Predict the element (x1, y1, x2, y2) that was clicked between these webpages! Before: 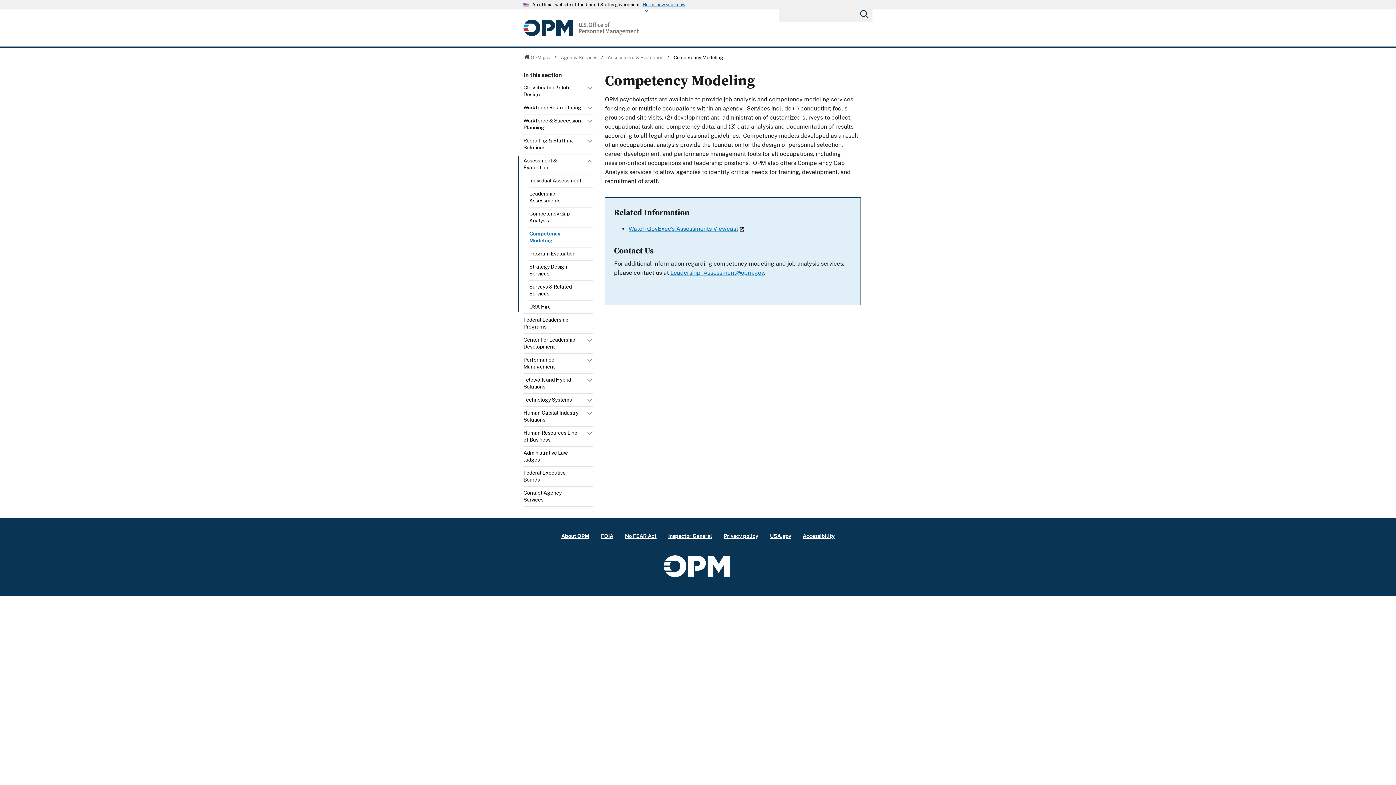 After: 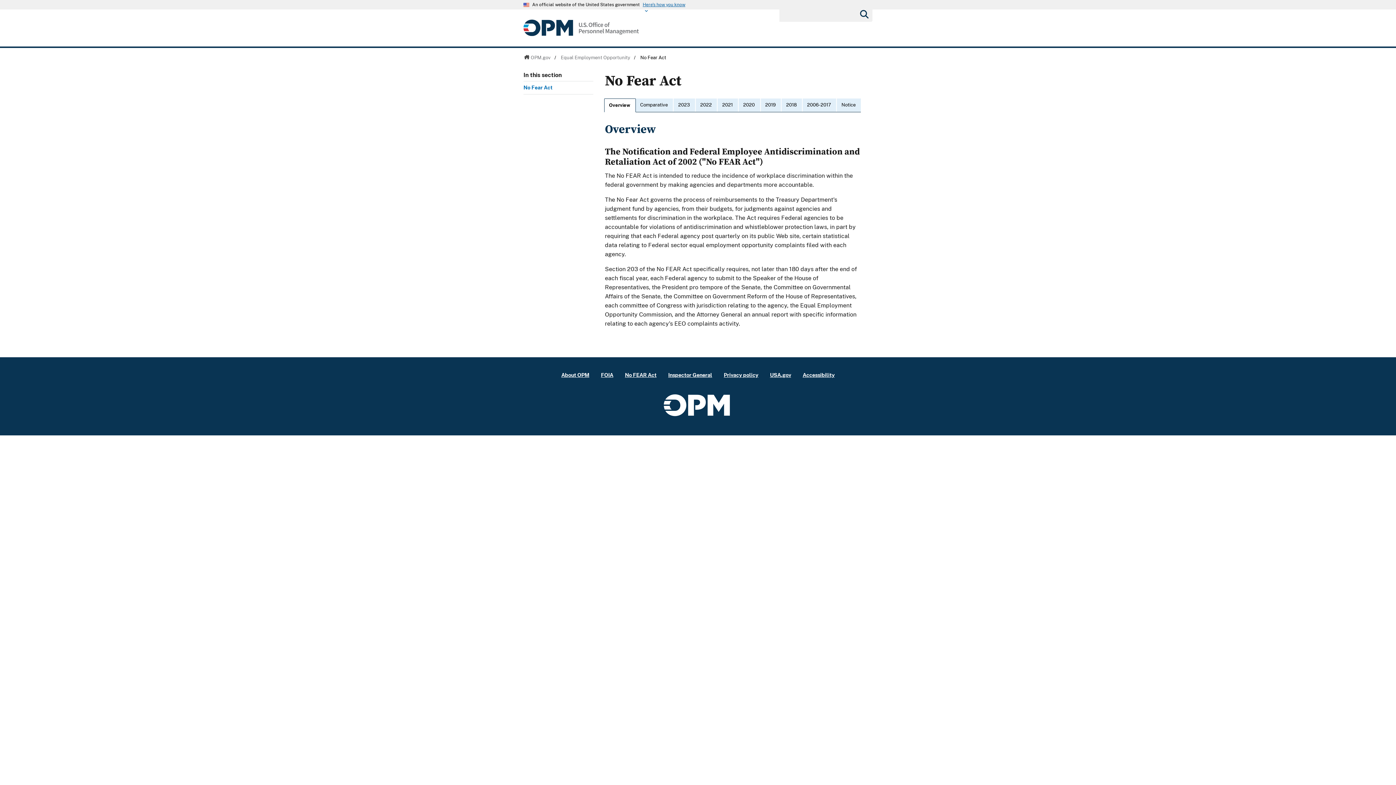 Action: label: No FEAR Act bbox: (625, 527, 656, 545)